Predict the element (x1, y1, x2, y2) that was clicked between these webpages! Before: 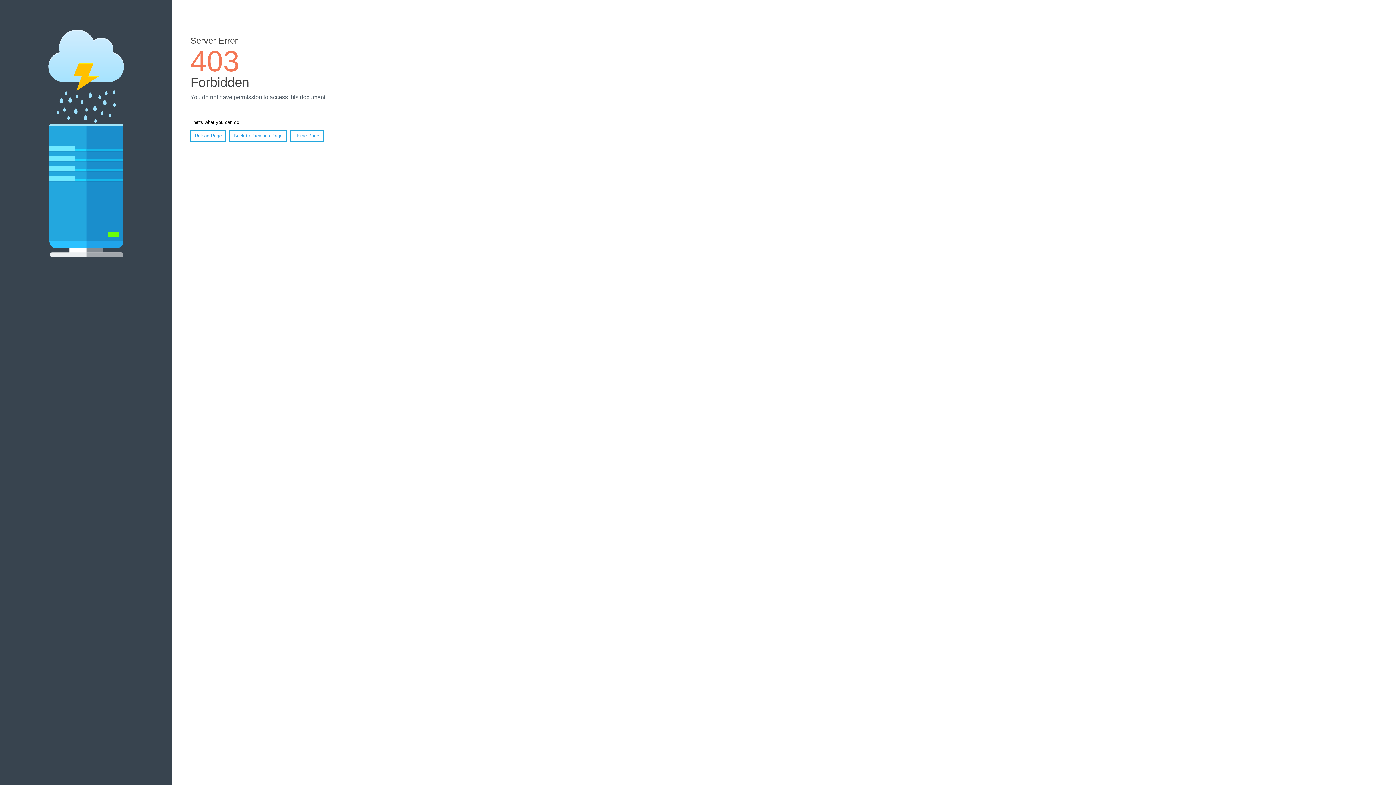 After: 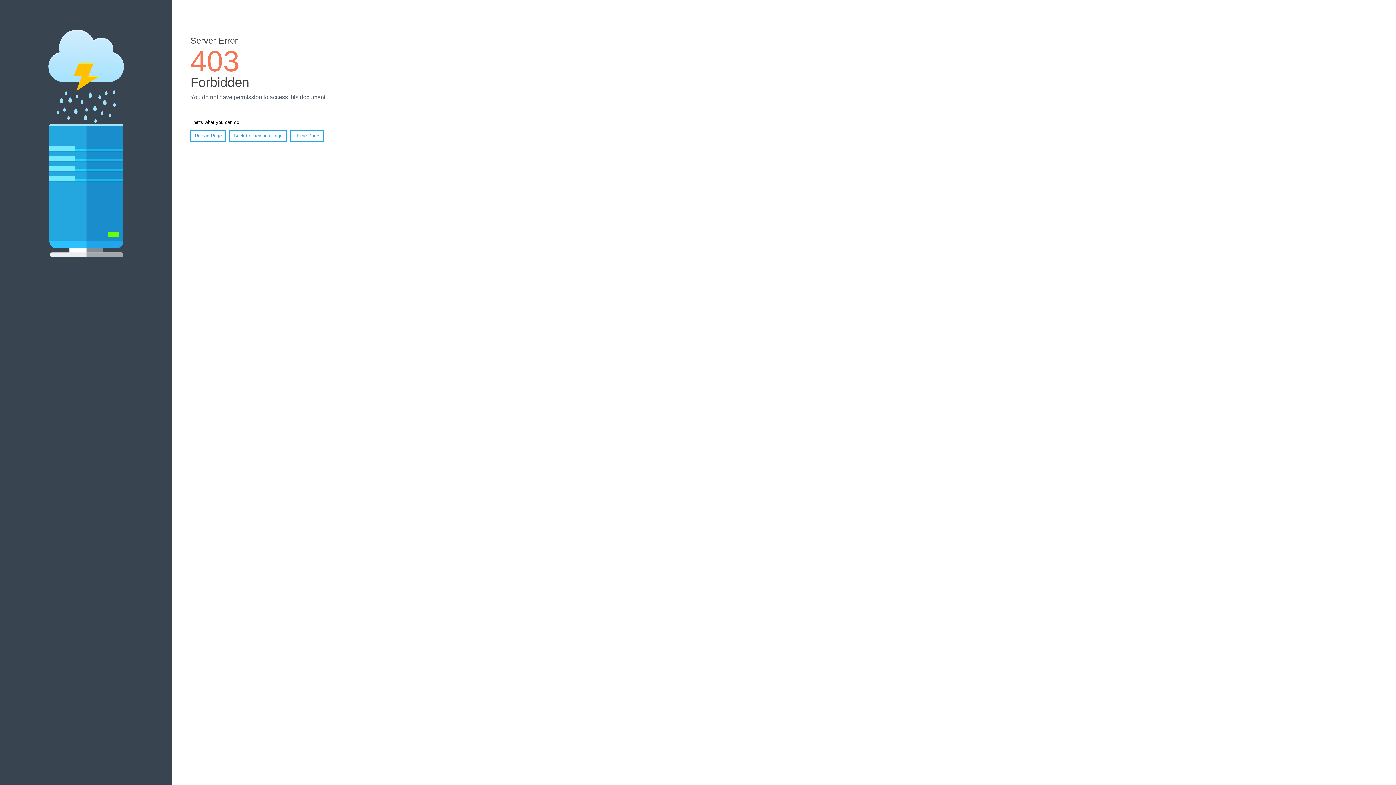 Action: bbox: (190, 130, 226, 141) label: Reload Page